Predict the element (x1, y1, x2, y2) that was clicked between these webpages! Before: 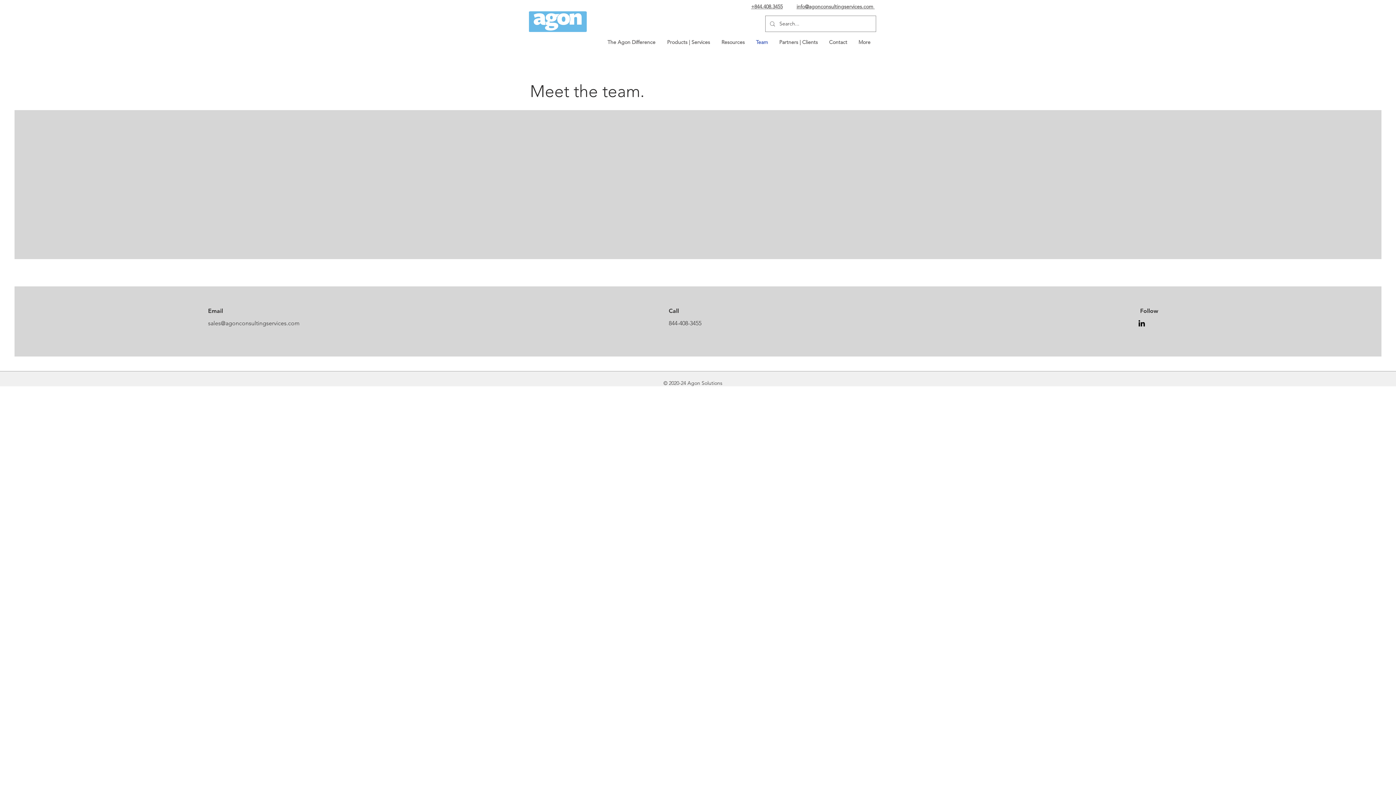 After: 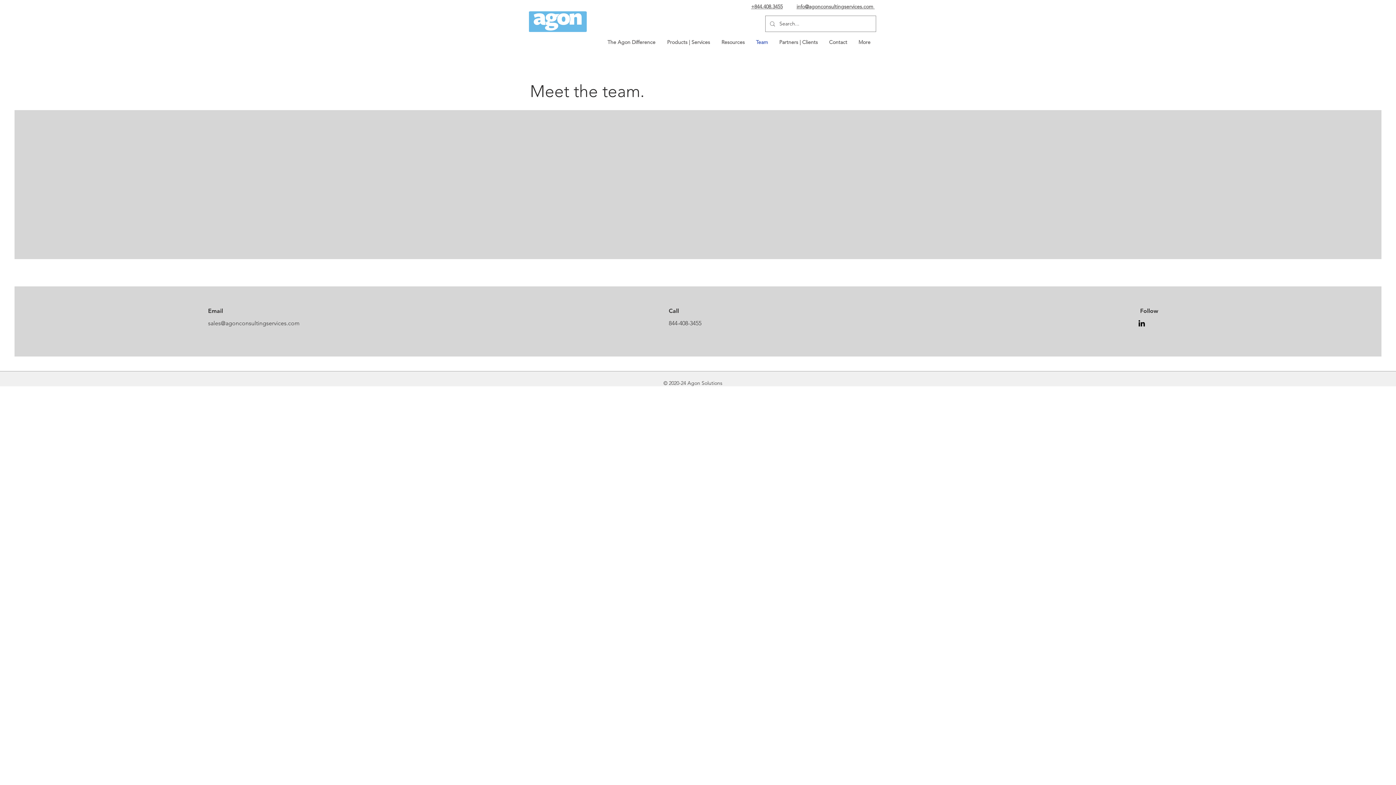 Action: bbox: (1137, 318, 1146, 328) label: LinkedIn